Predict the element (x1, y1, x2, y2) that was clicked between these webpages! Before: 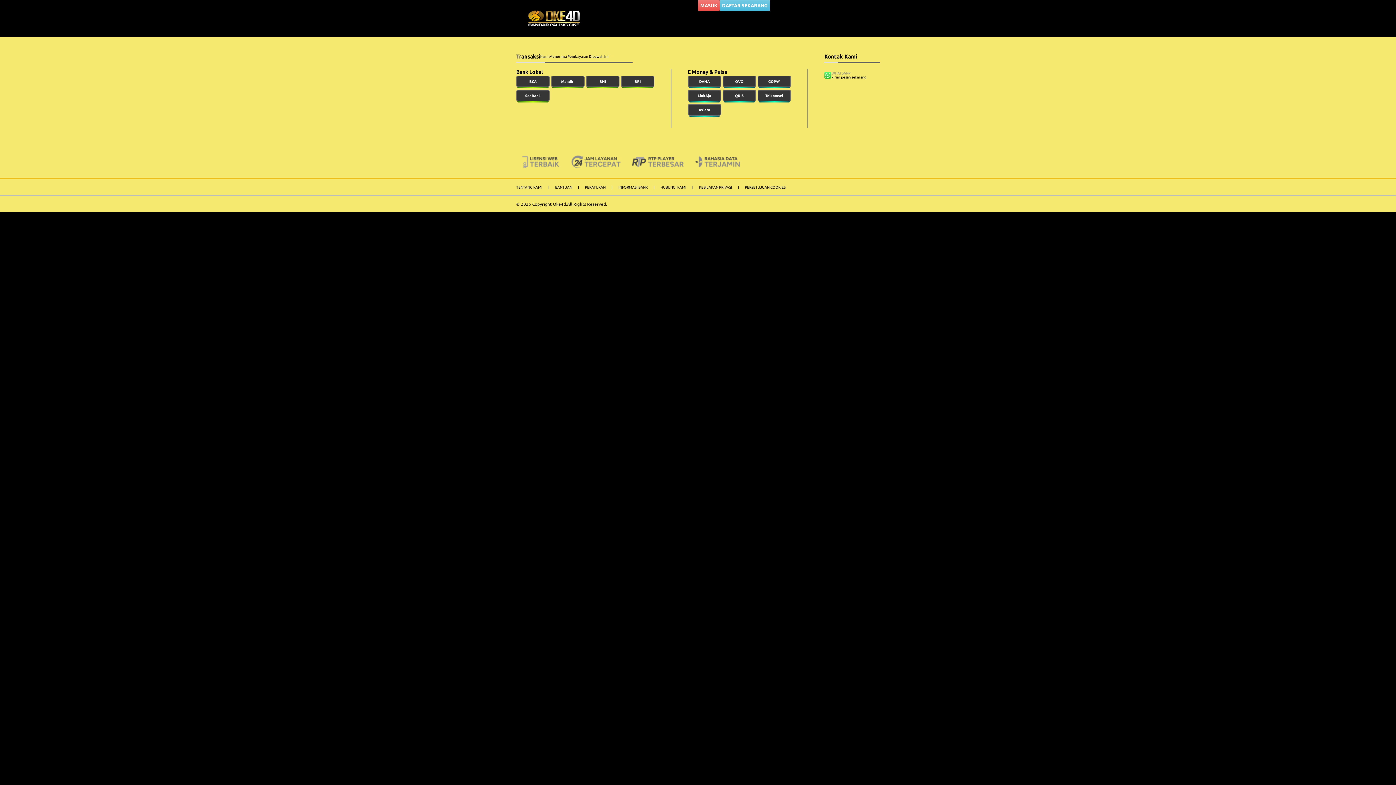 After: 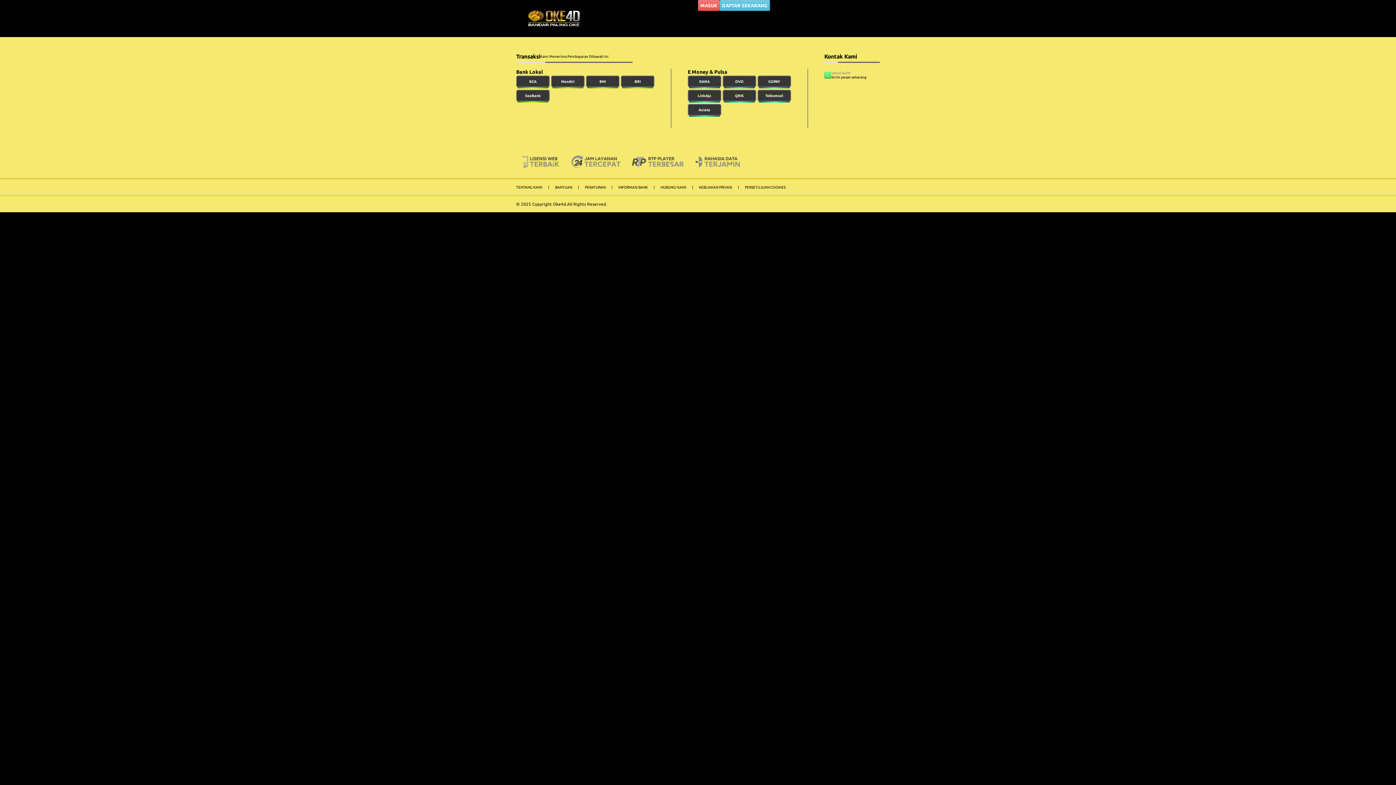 Action: bbox: (516, 10, 592, 27)